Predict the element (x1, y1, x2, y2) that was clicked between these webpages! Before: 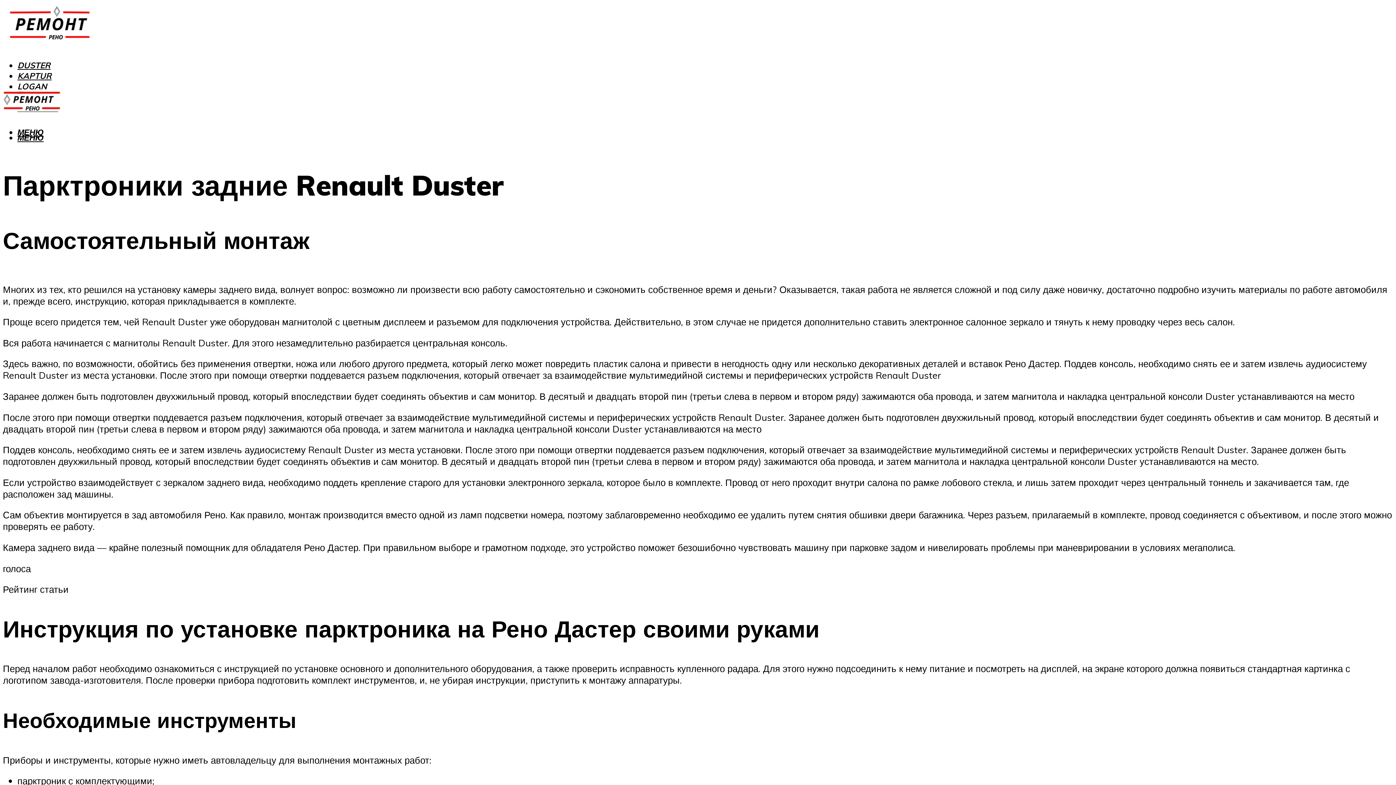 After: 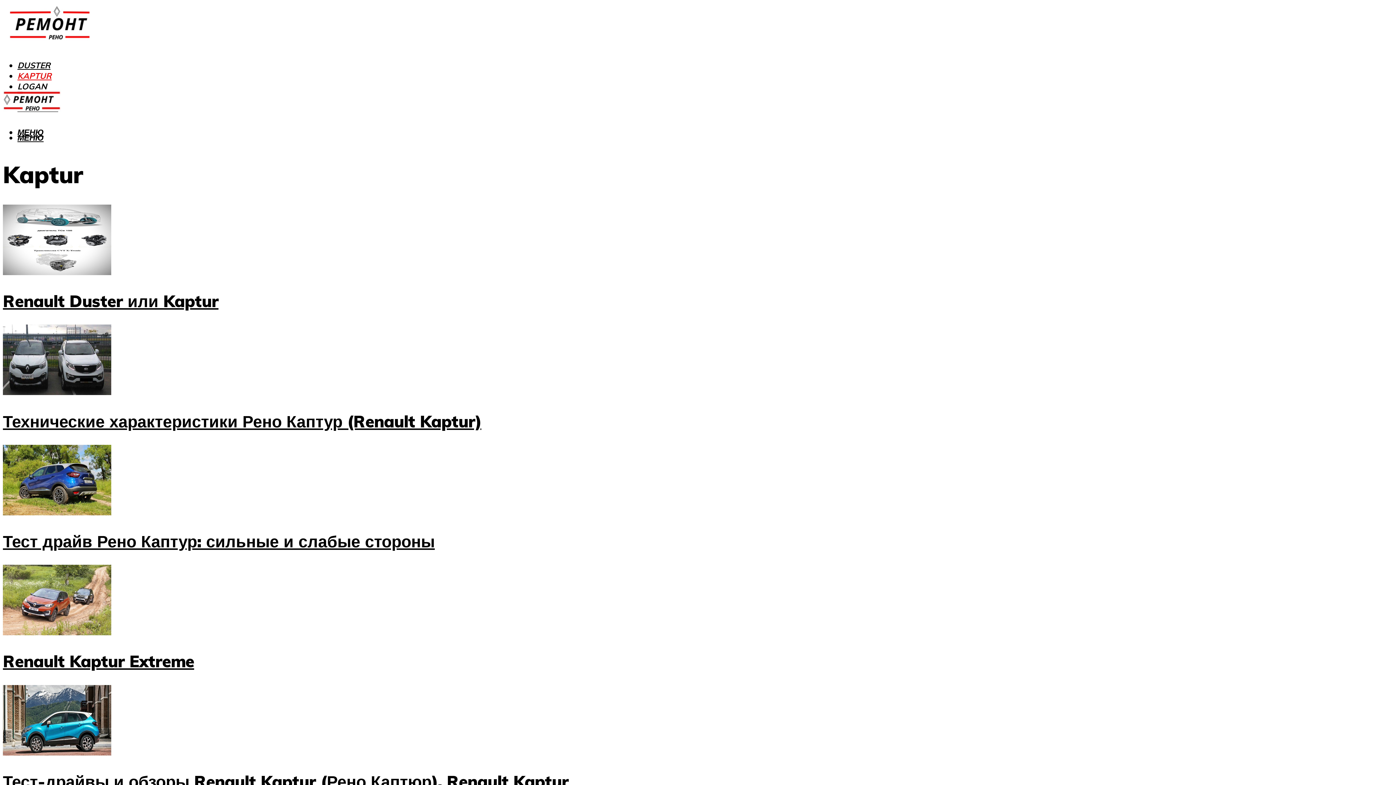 Action: bbox: (17, 70, 51, 81) label: KAPTUR